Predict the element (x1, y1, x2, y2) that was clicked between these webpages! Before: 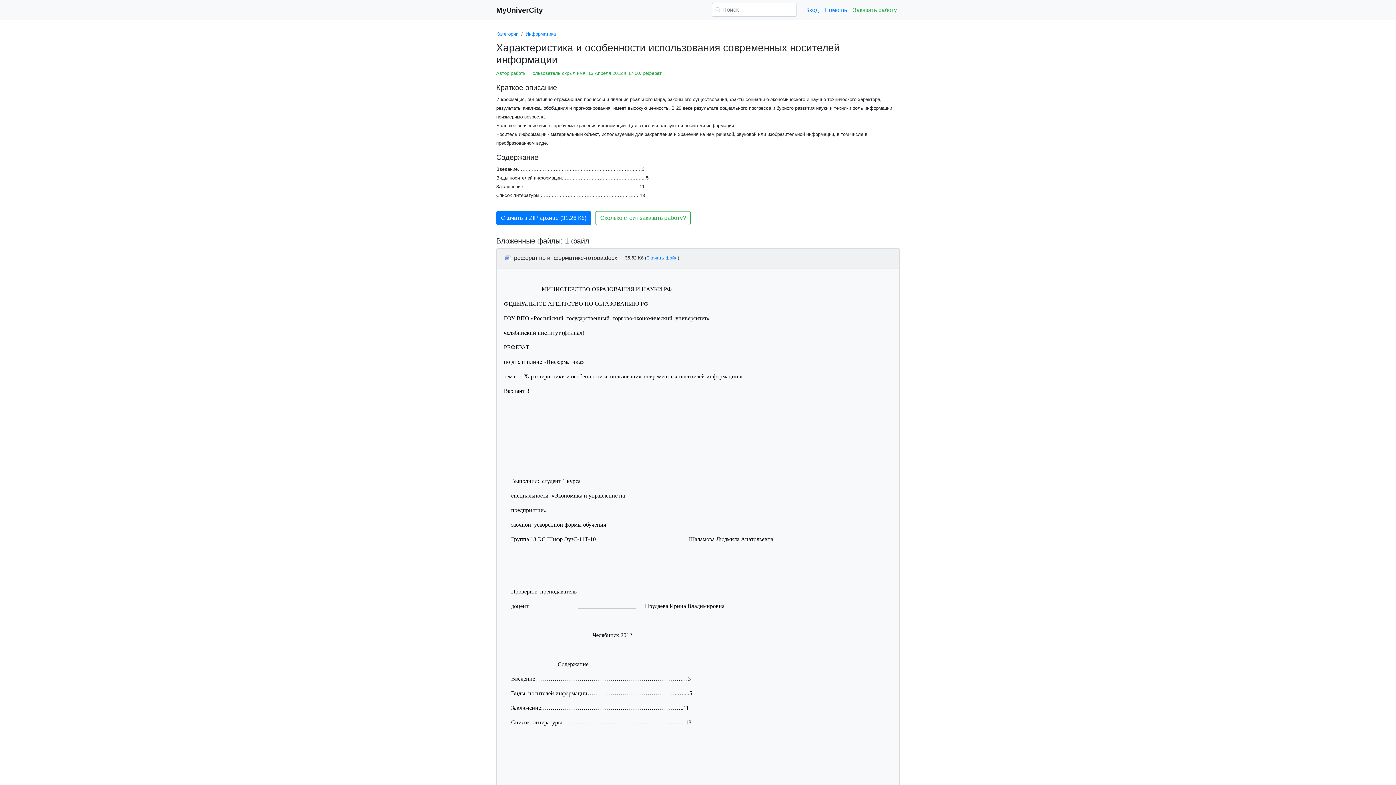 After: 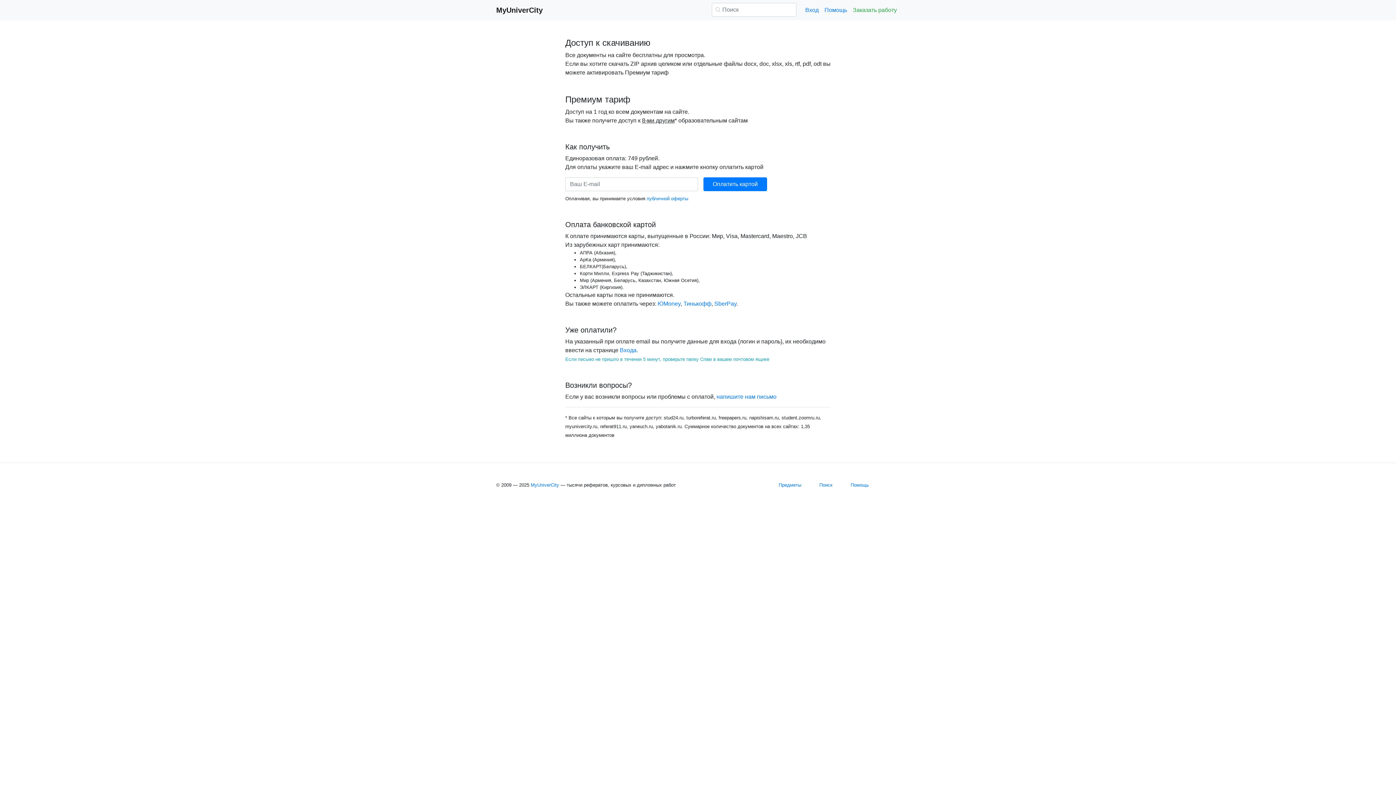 Action: bbox: (496, 211, 591, 225) label: Скачать в ZIP архиве (31.26 Кб)